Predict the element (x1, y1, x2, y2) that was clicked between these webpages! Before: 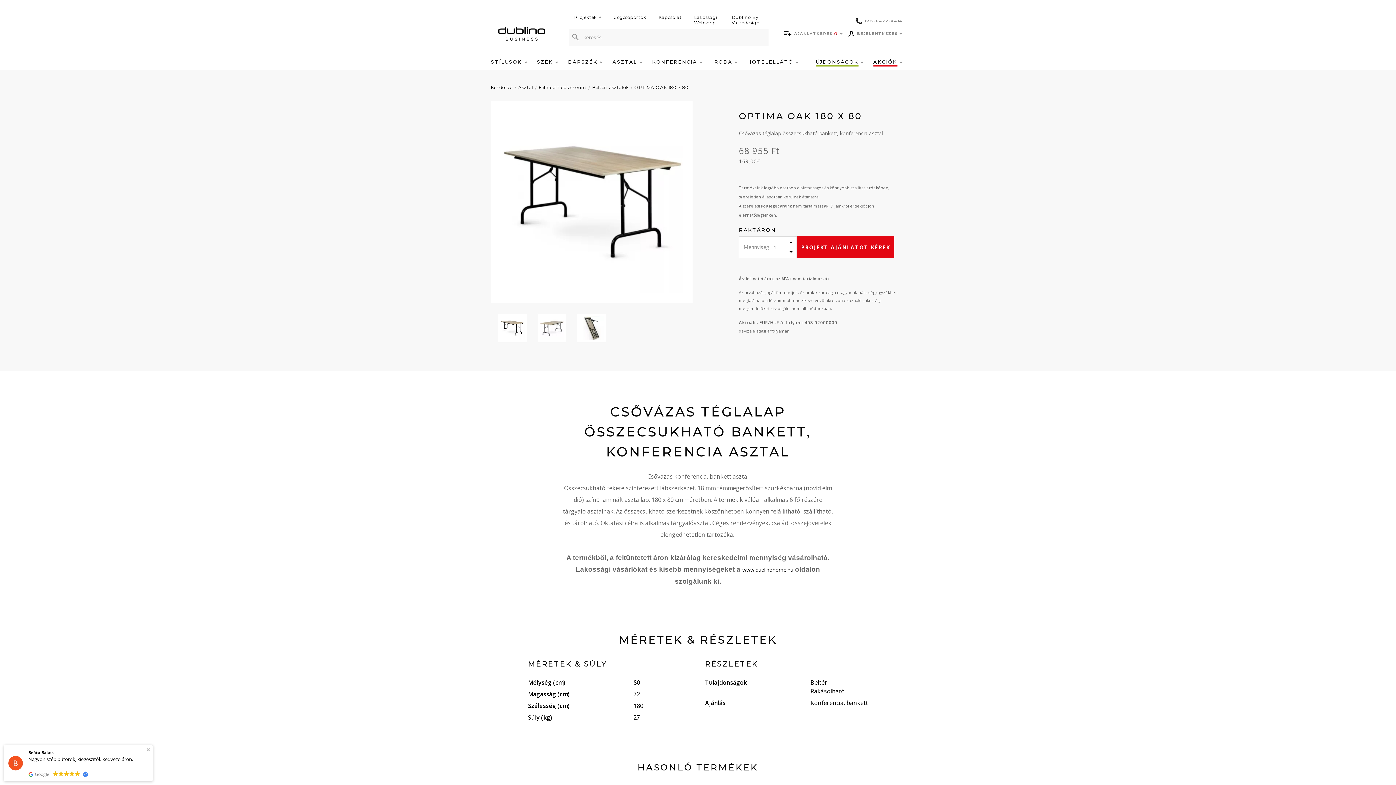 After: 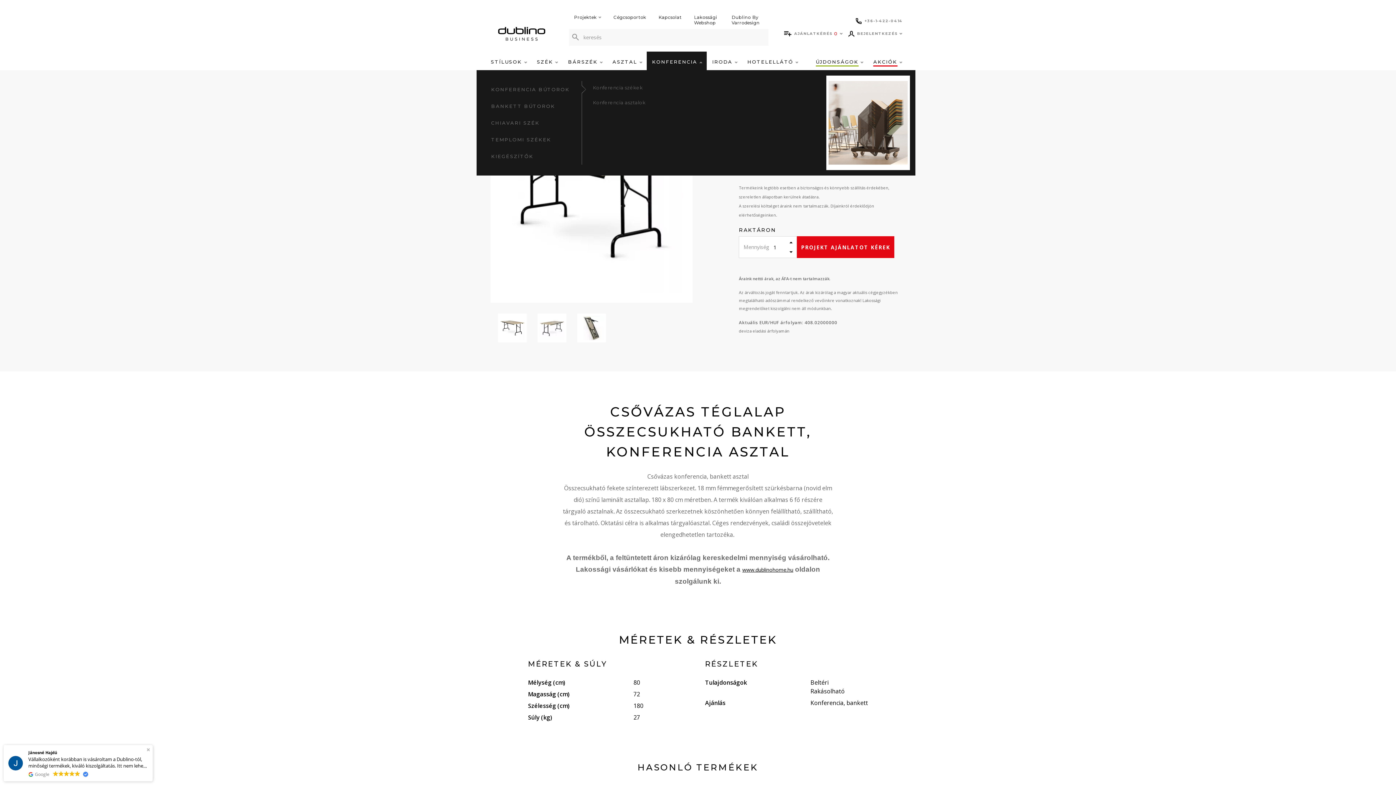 Action: label: KONFERENCIA  bbox: (646, 51, 706, 70)